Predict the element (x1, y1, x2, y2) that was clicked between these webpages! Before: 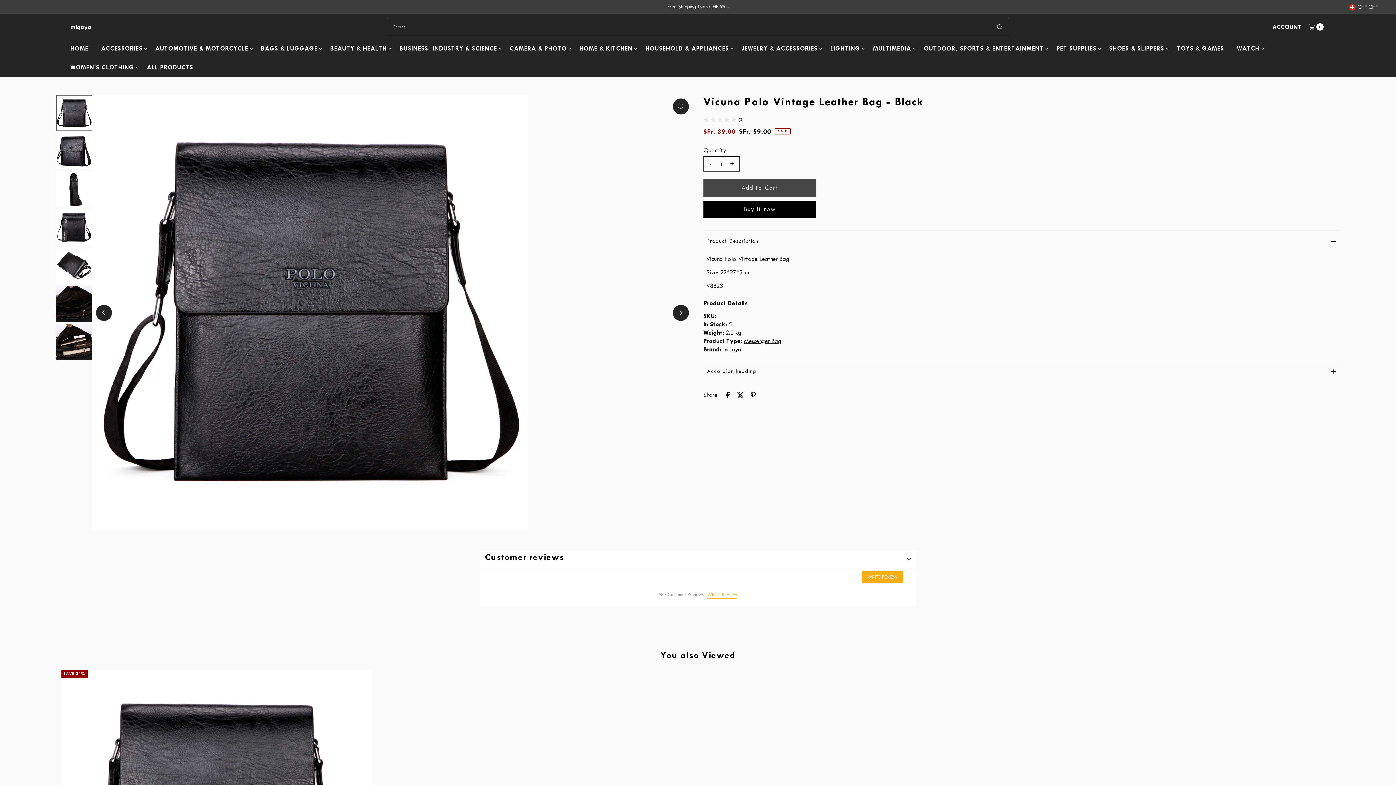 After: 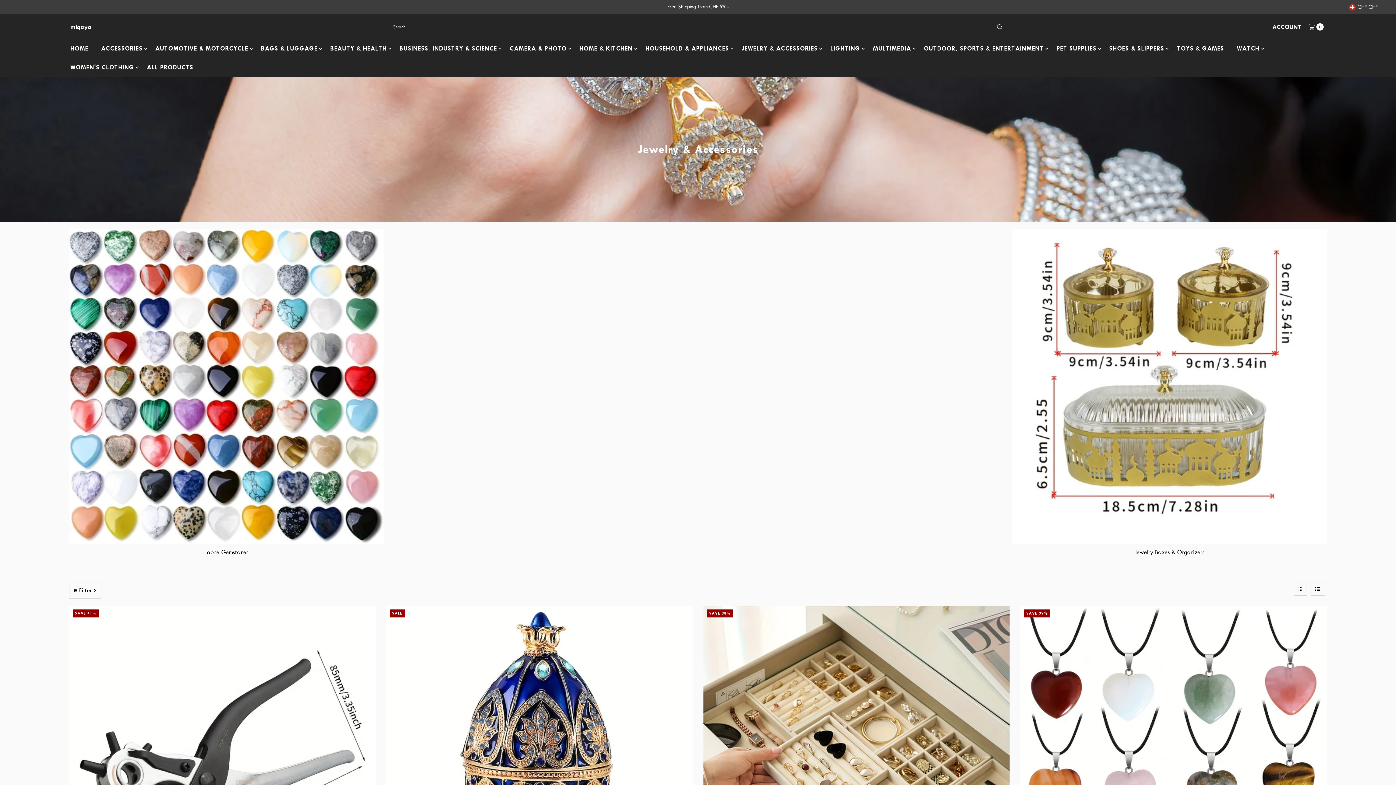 Action: bbox: (736, 39, 823, 57) label: JEWELRY & ACCESSORIES